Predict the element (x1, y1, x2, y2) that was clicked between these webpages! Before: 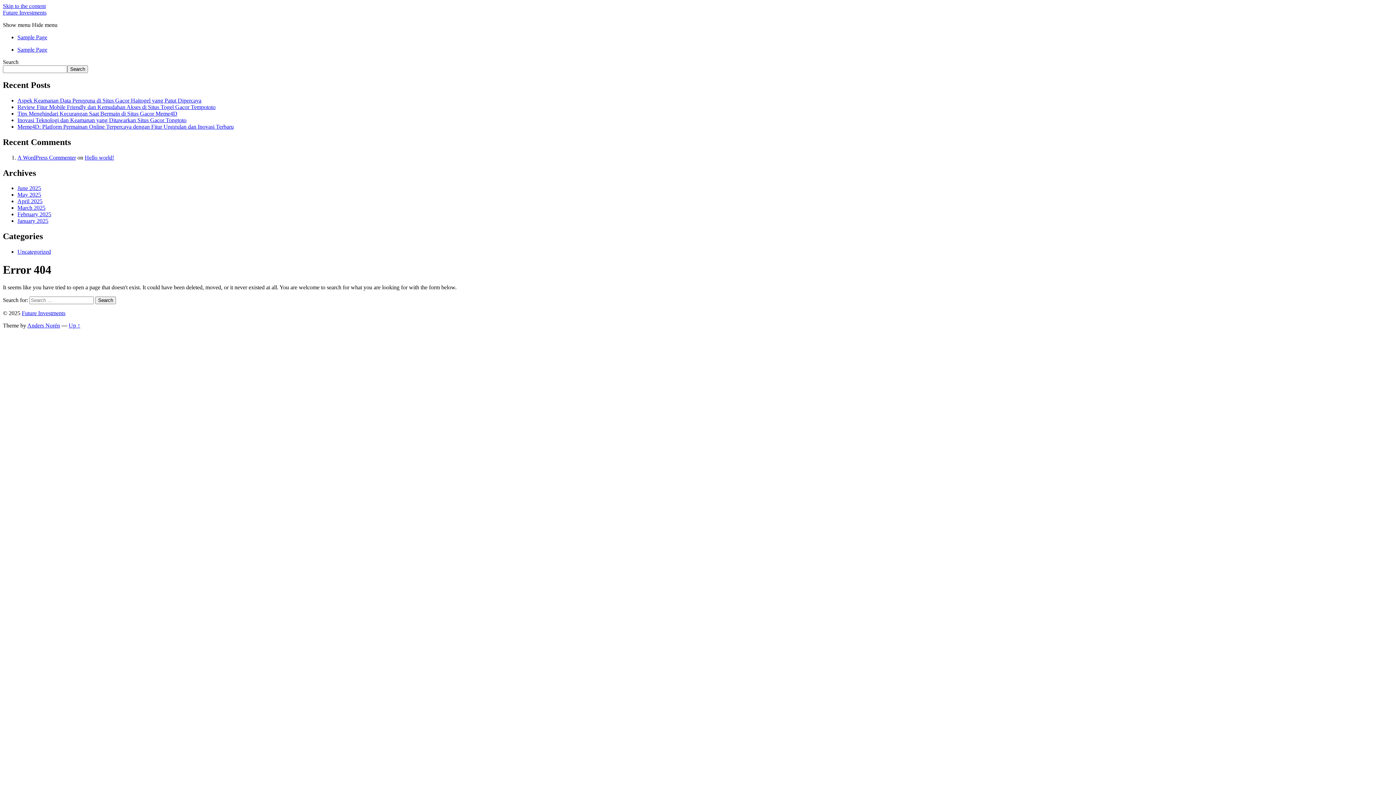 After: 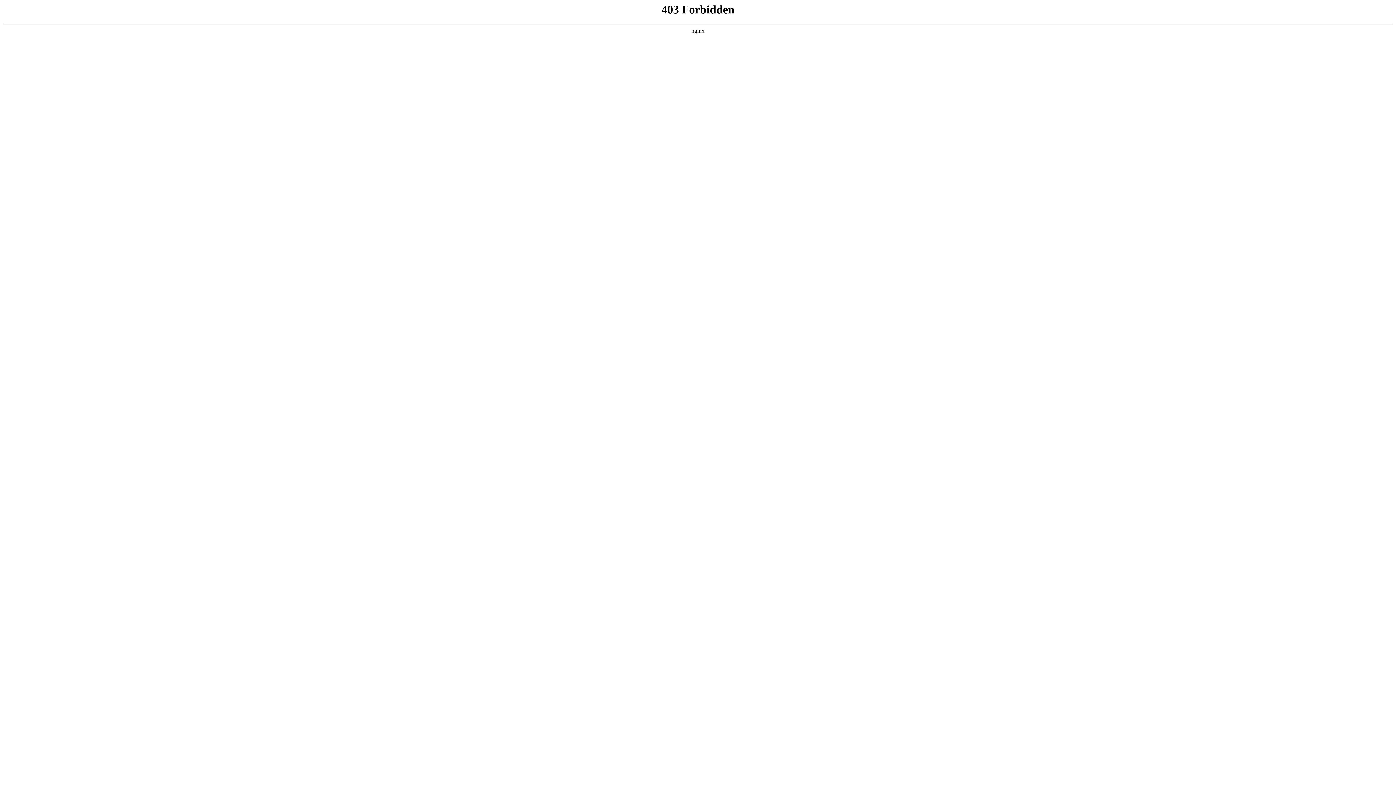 Action: bbox: (17, 154, 76, 160) label: A WordPress Commenter